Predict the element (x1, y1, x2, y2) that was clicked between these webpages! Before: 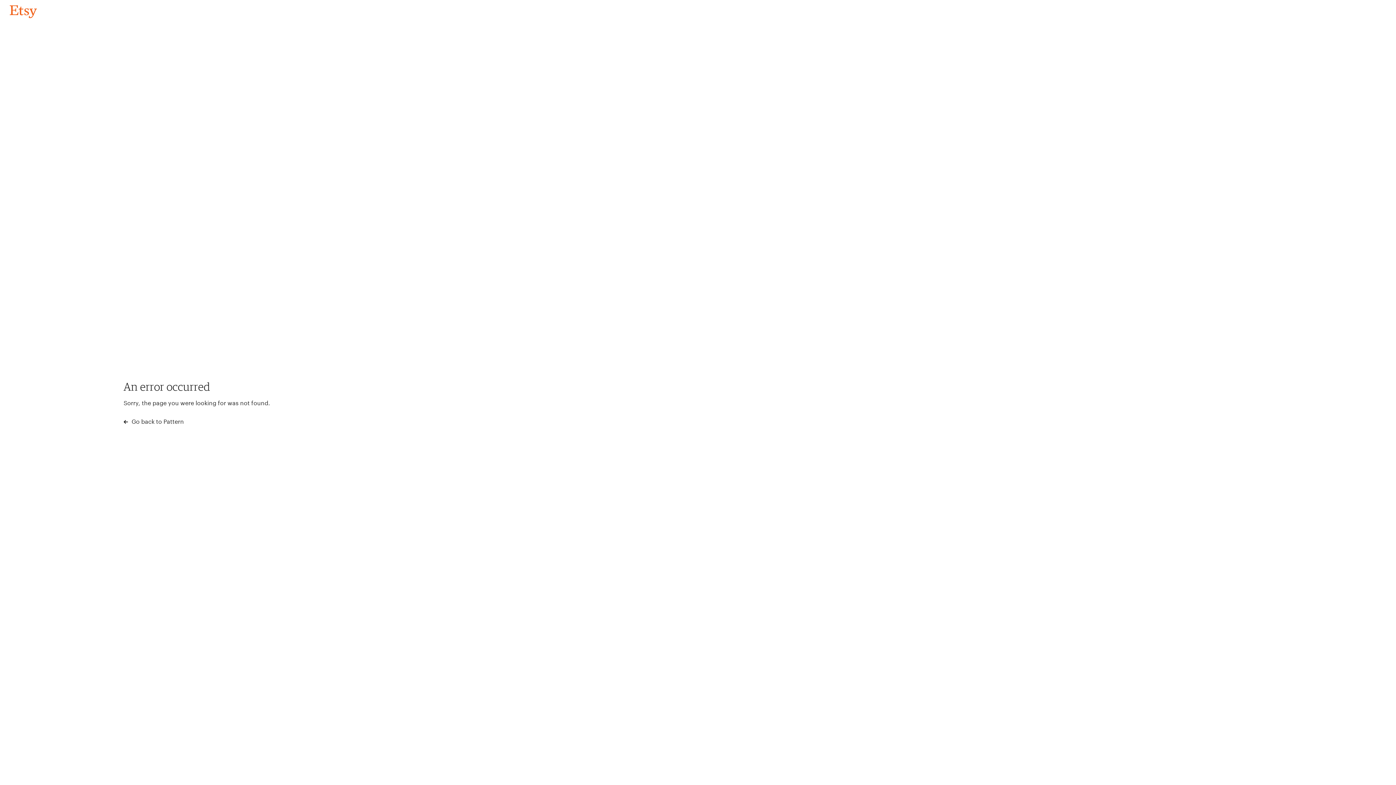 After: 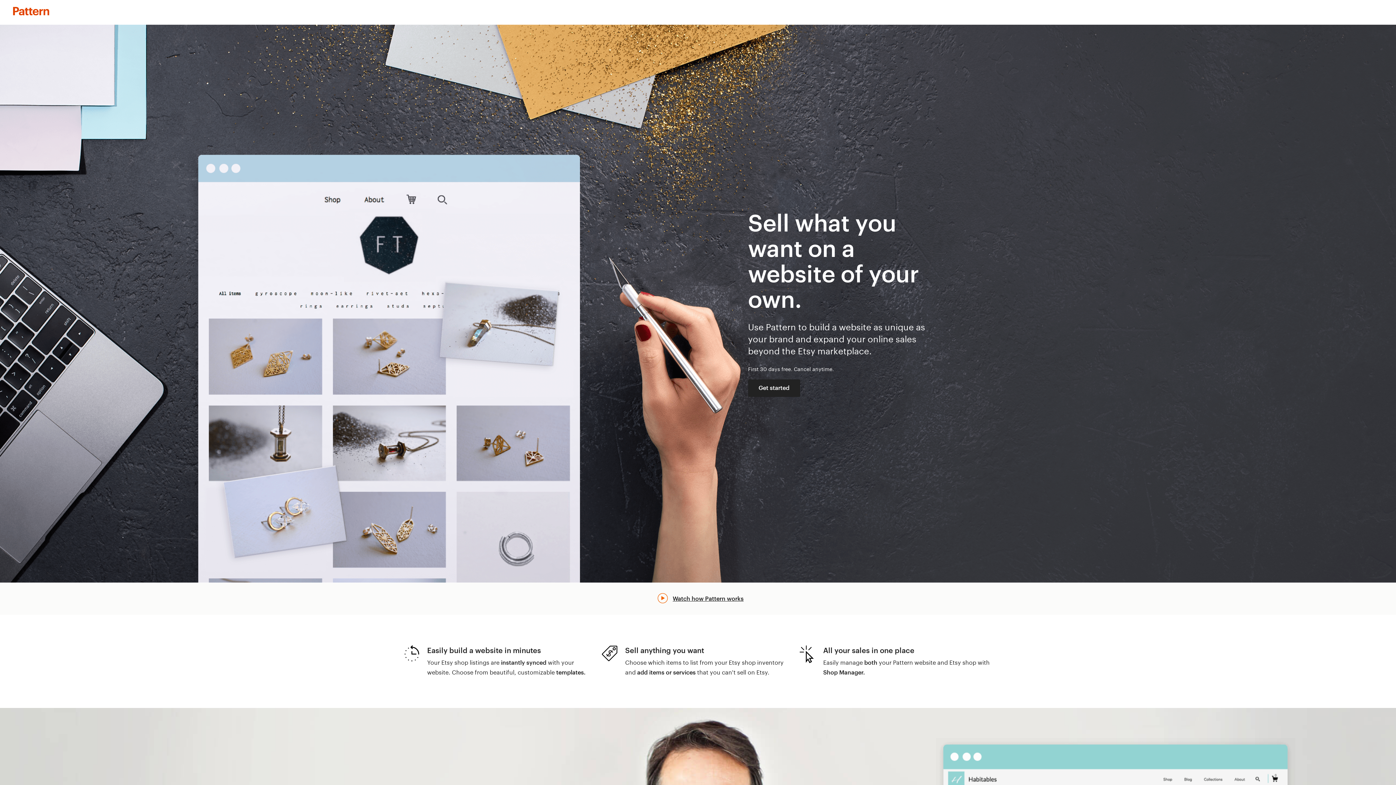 Action: bbox: (123, 417, 183, 426) label:  Go back to Pattern